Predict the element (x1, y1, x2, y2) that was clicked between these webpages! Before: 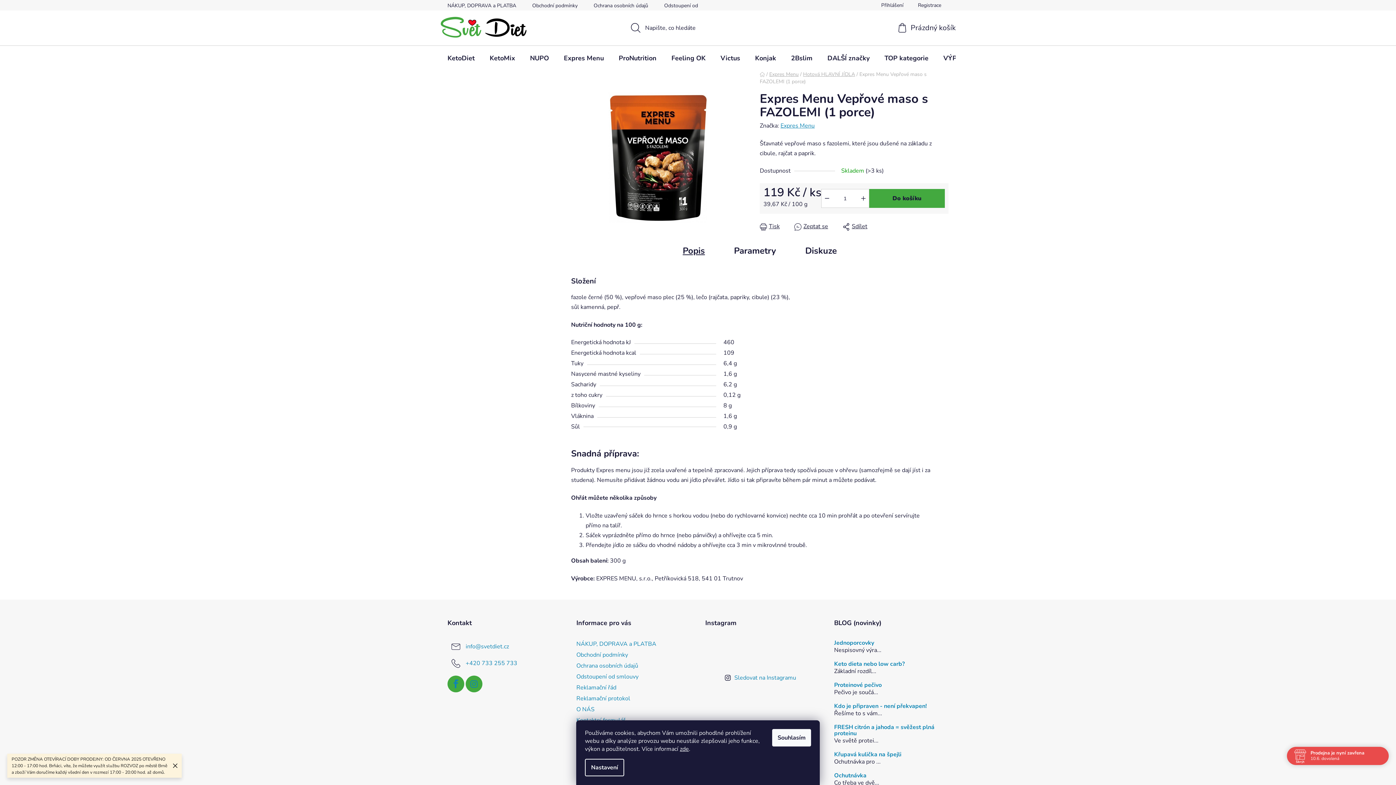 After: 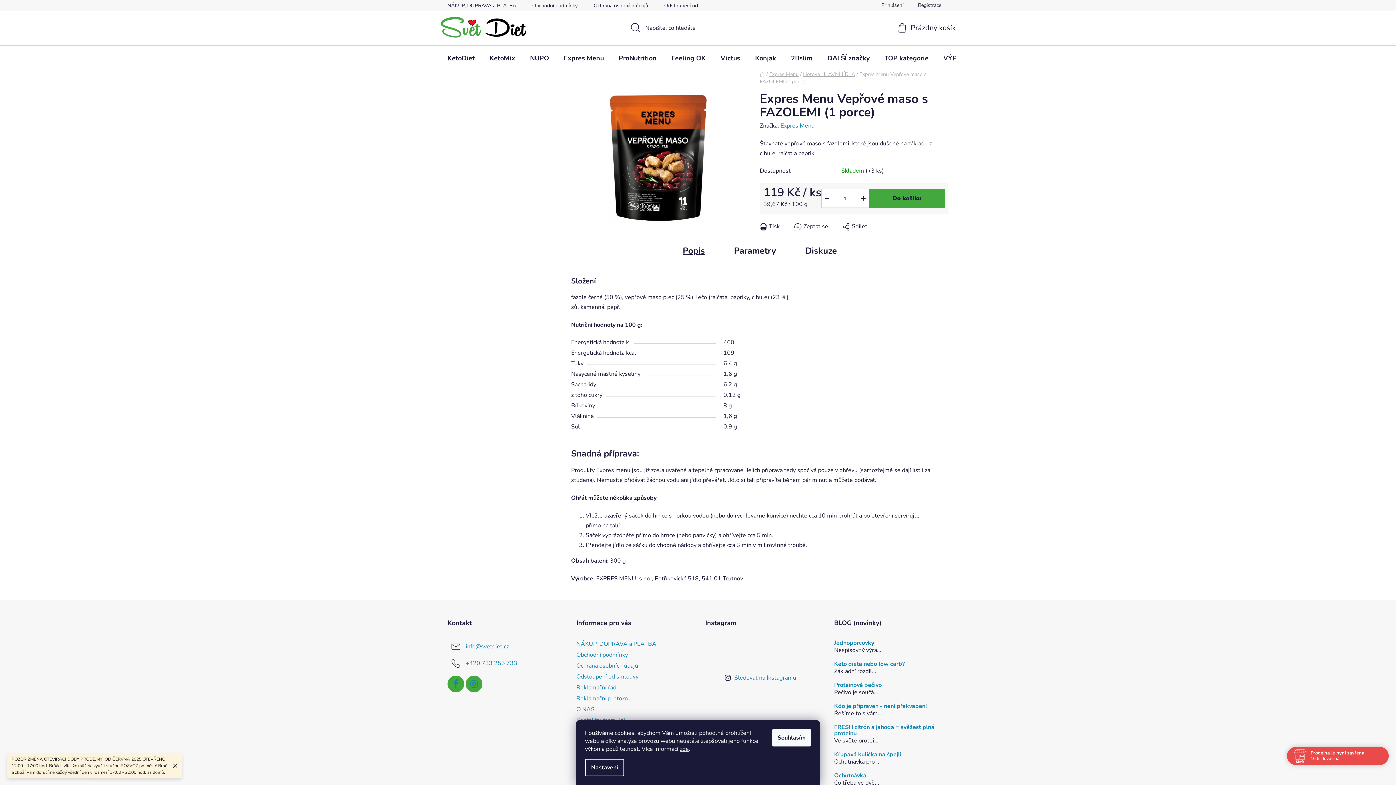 Action: bbox: (732, 638, 760, 666)